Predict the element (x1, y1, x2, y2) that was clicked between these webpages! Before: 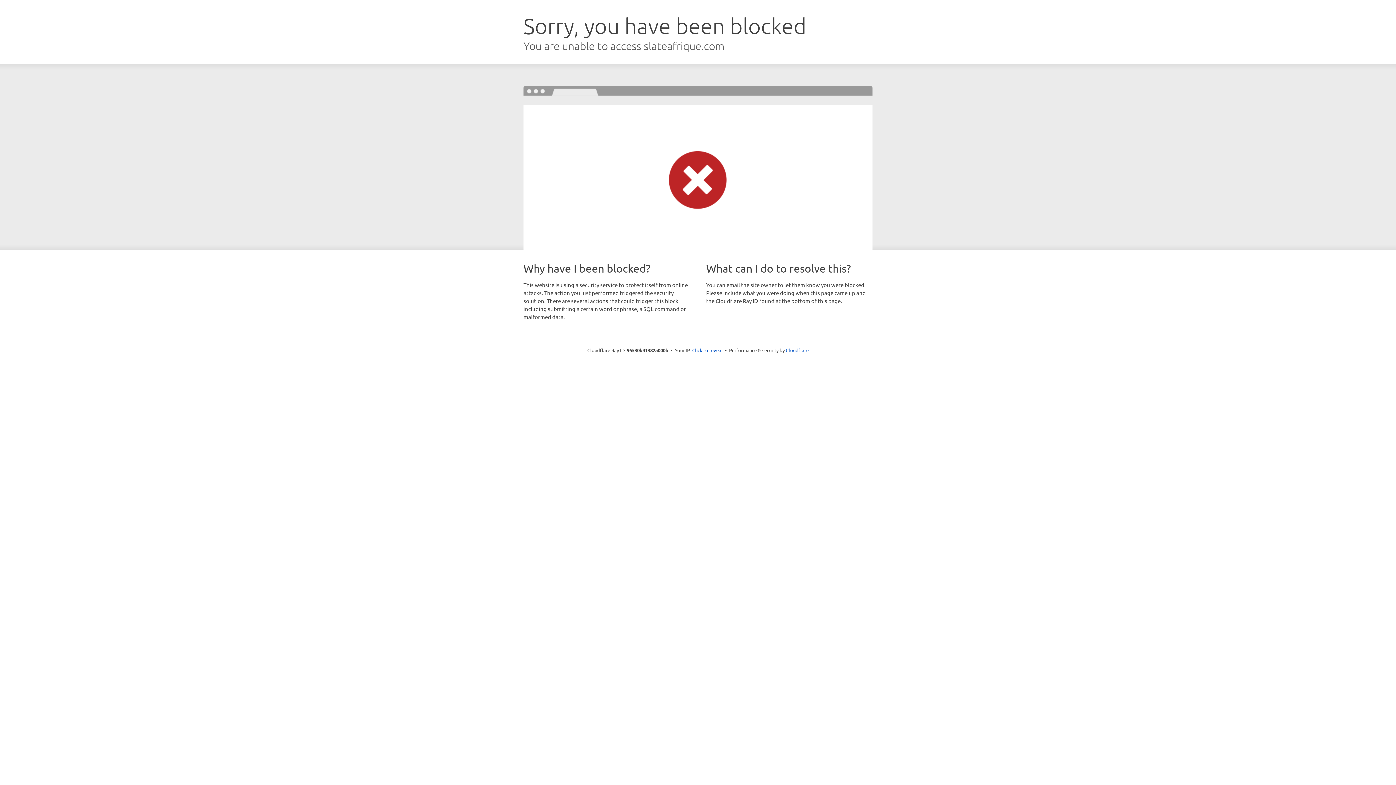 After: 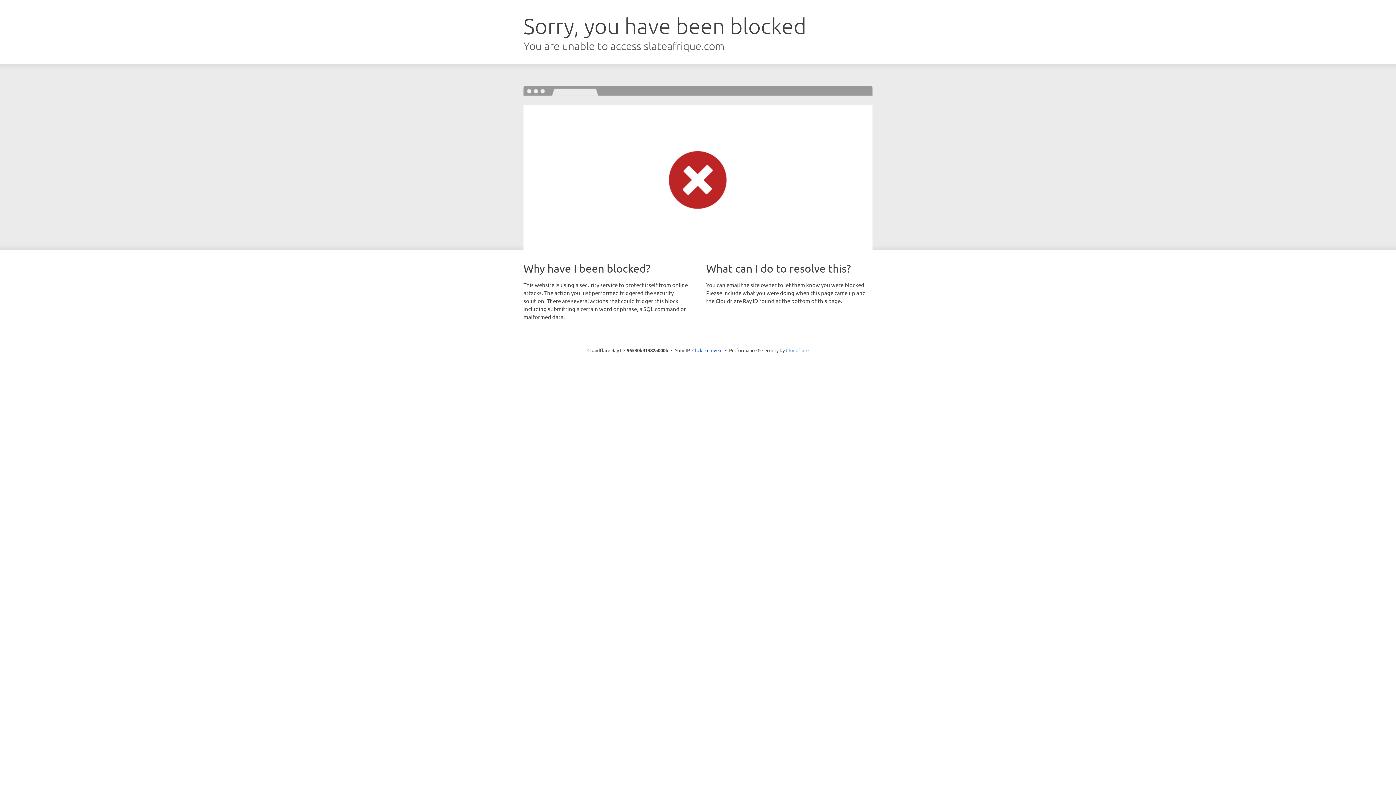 Action: label: Cloudflare bbox: (786, 347, 808, 353)